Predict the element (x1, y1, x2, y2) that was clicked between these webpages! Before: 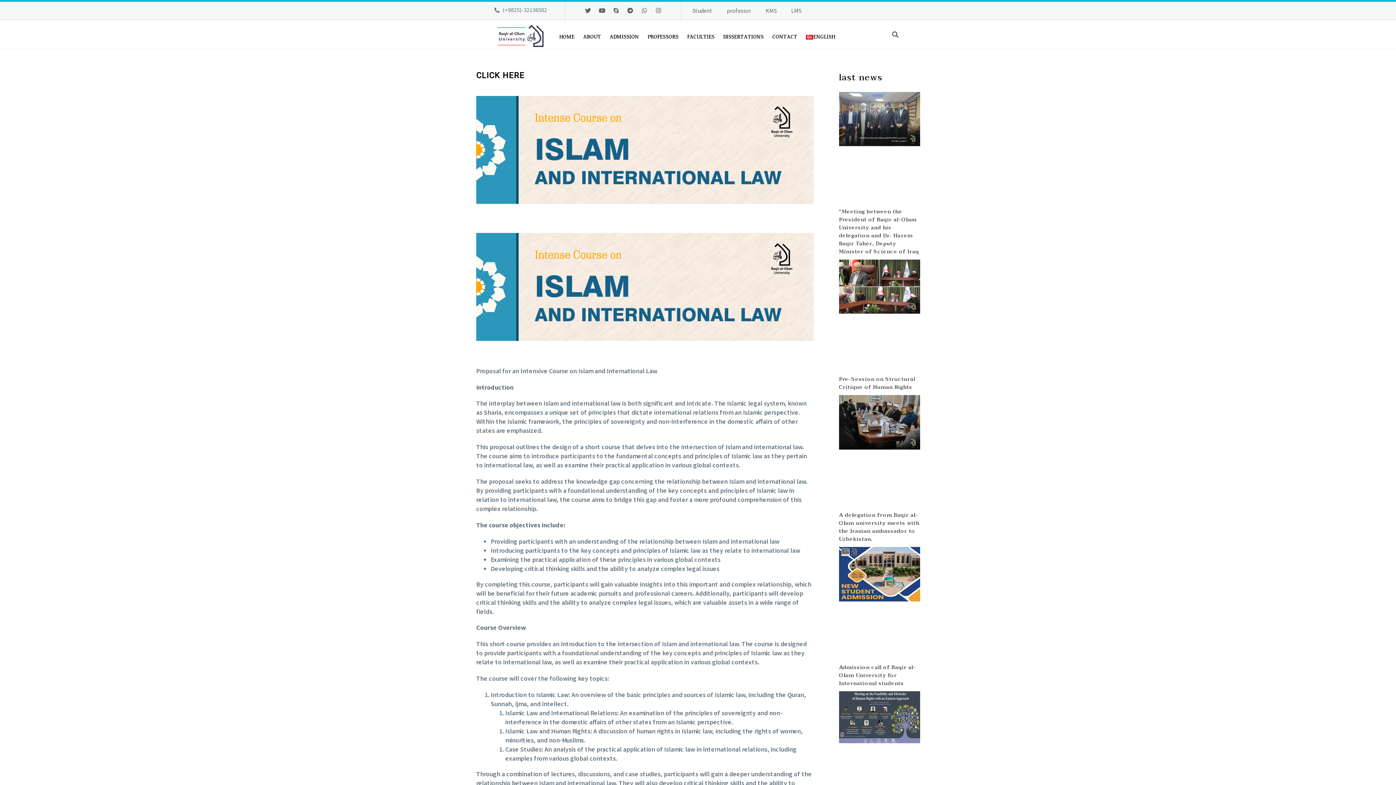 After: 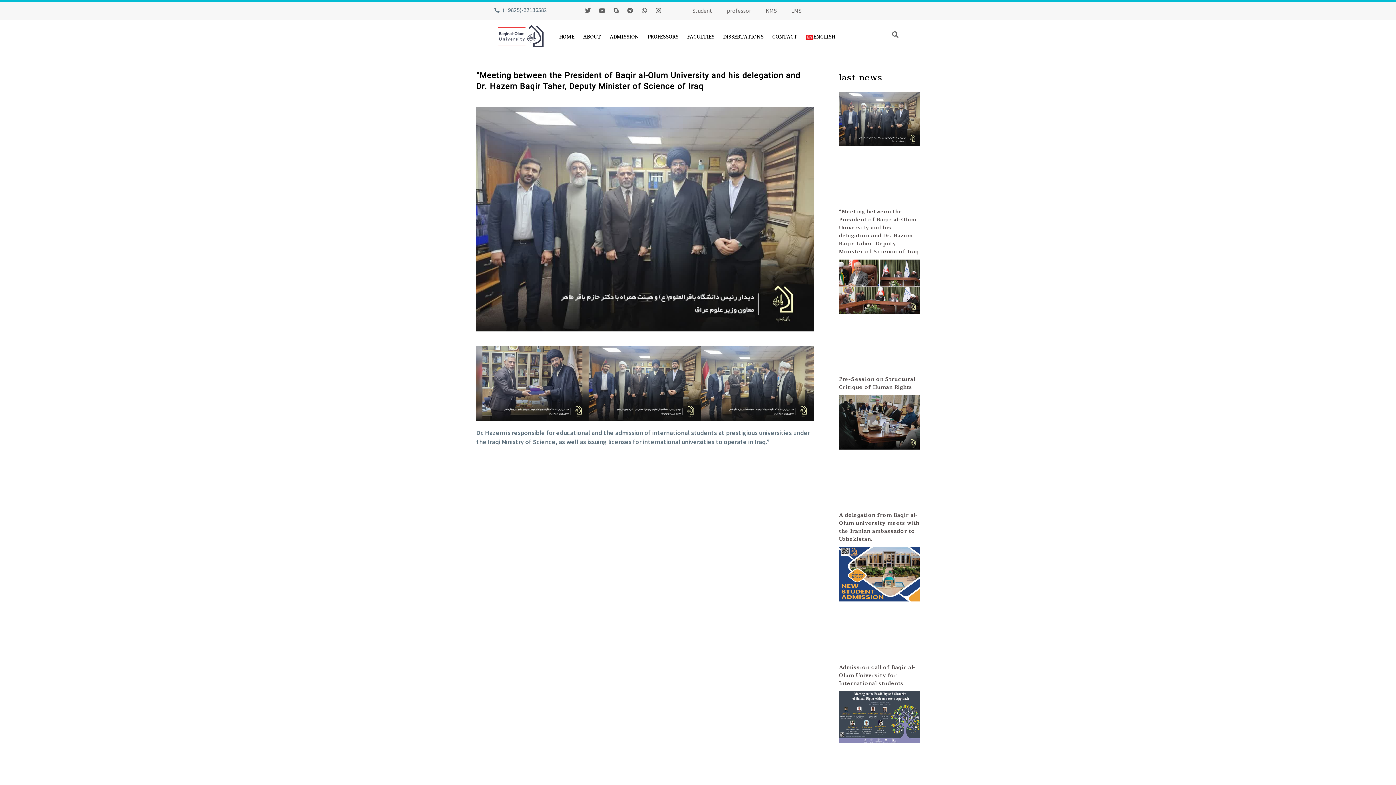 Action: bbox: (839, 91, 920, 204)